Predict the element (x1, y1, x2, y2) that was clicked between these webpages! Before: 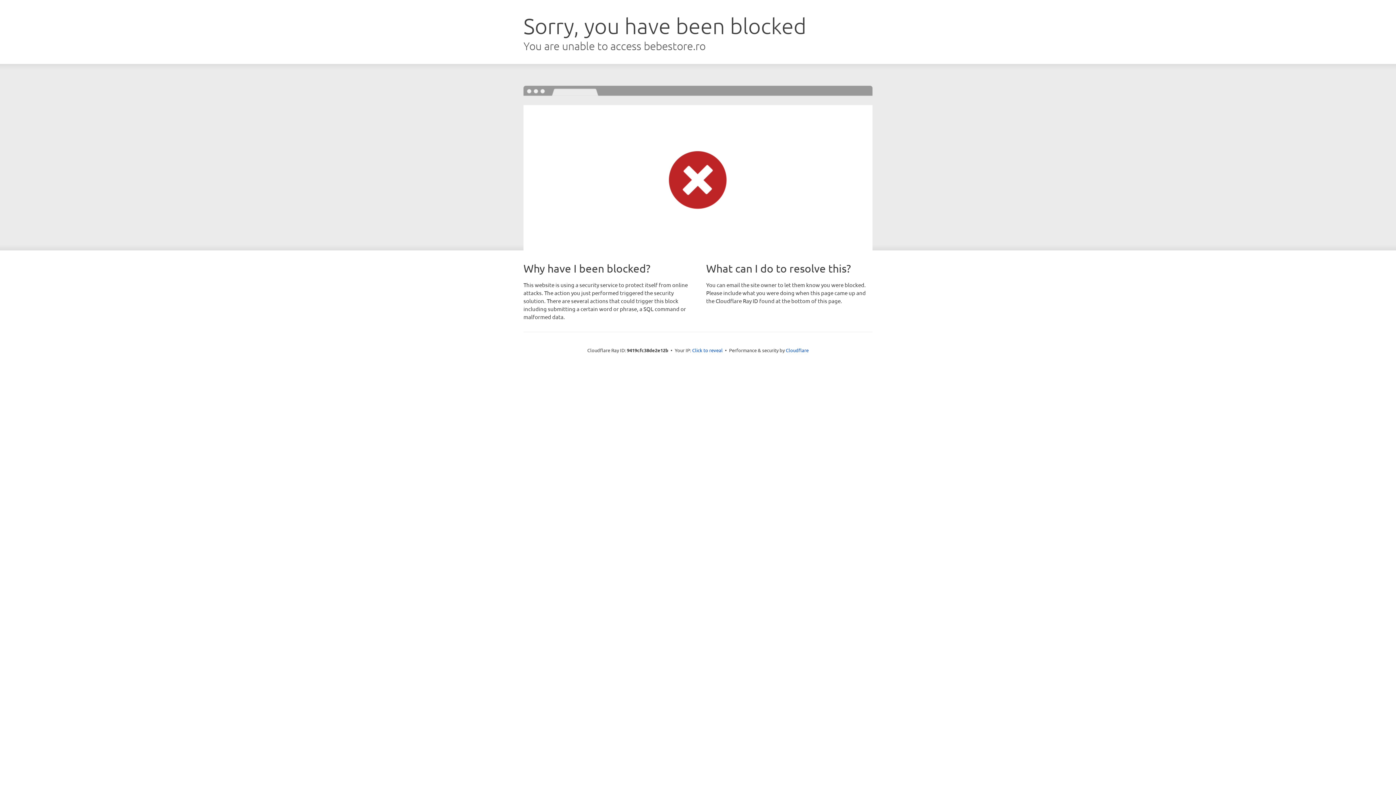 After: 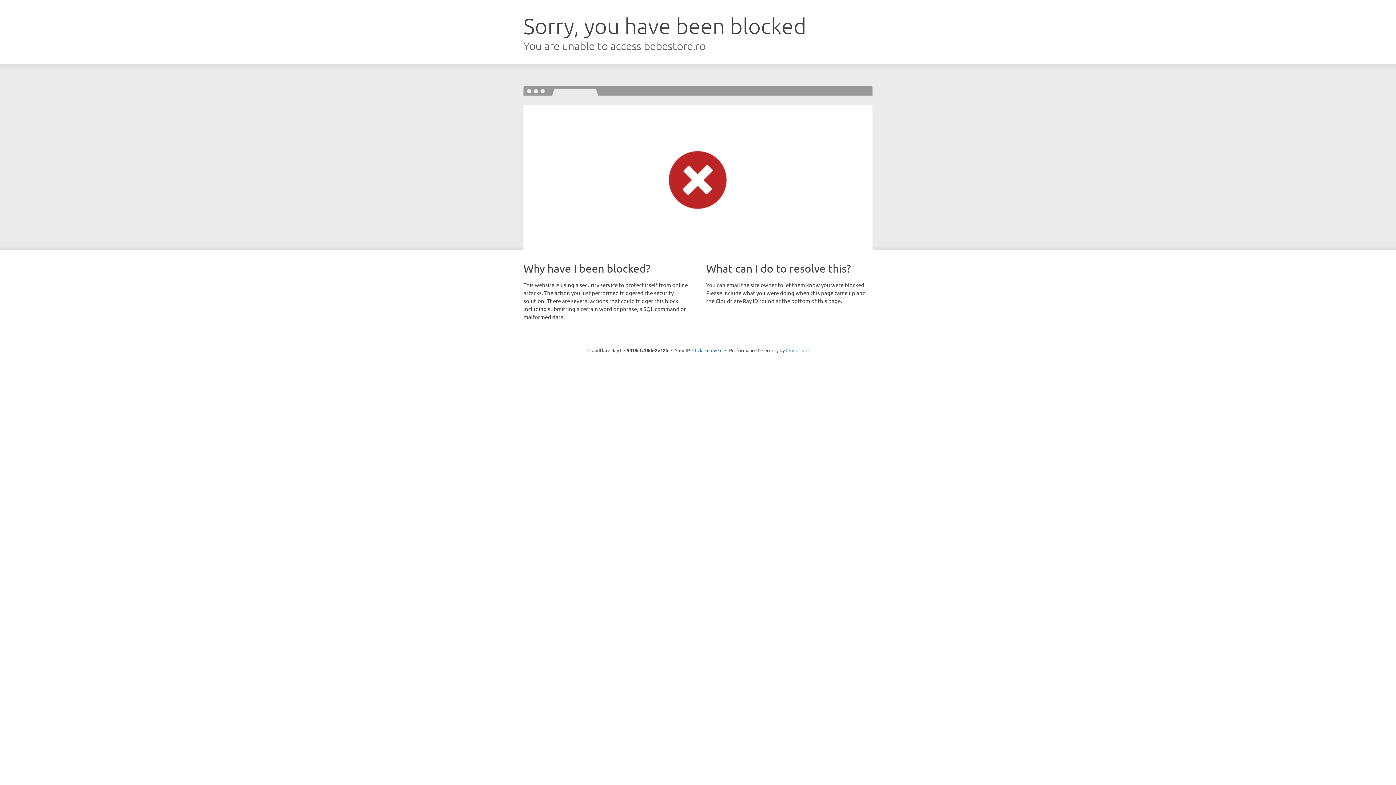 Action: label: Cloudflare bbox: (786, 347, 808, 353)